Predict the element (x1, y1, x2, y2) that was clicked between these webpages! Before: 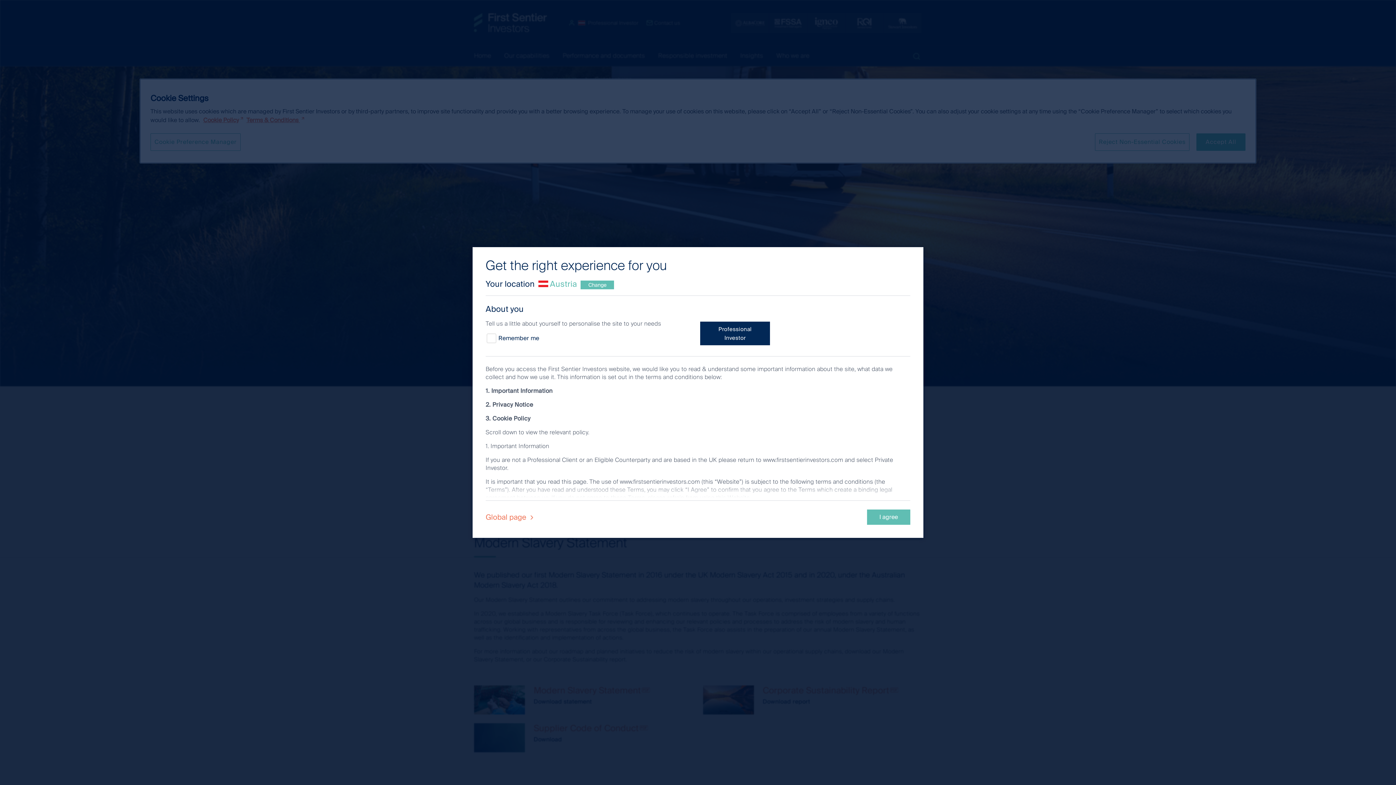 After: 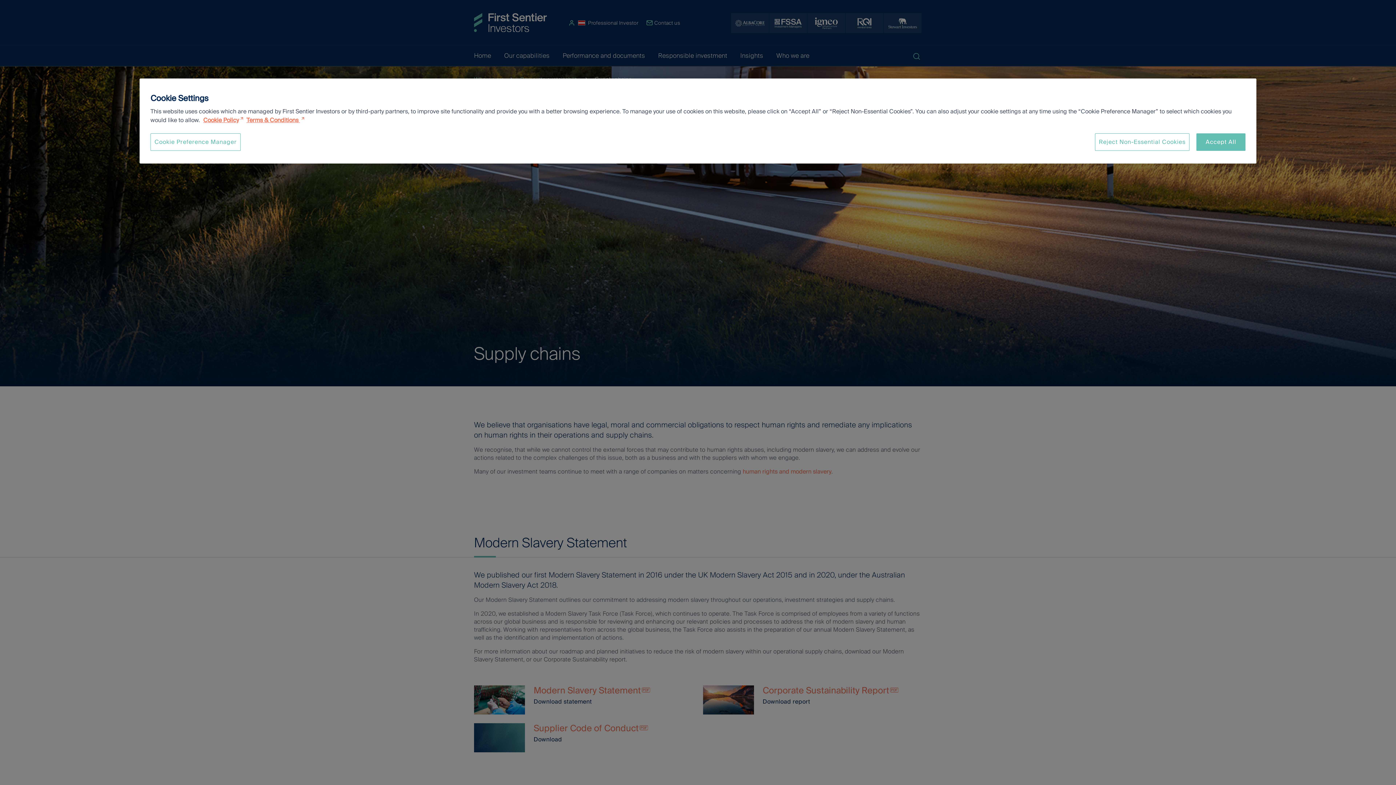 Action: label: I agree bbox: (867, 509, 910, 525)